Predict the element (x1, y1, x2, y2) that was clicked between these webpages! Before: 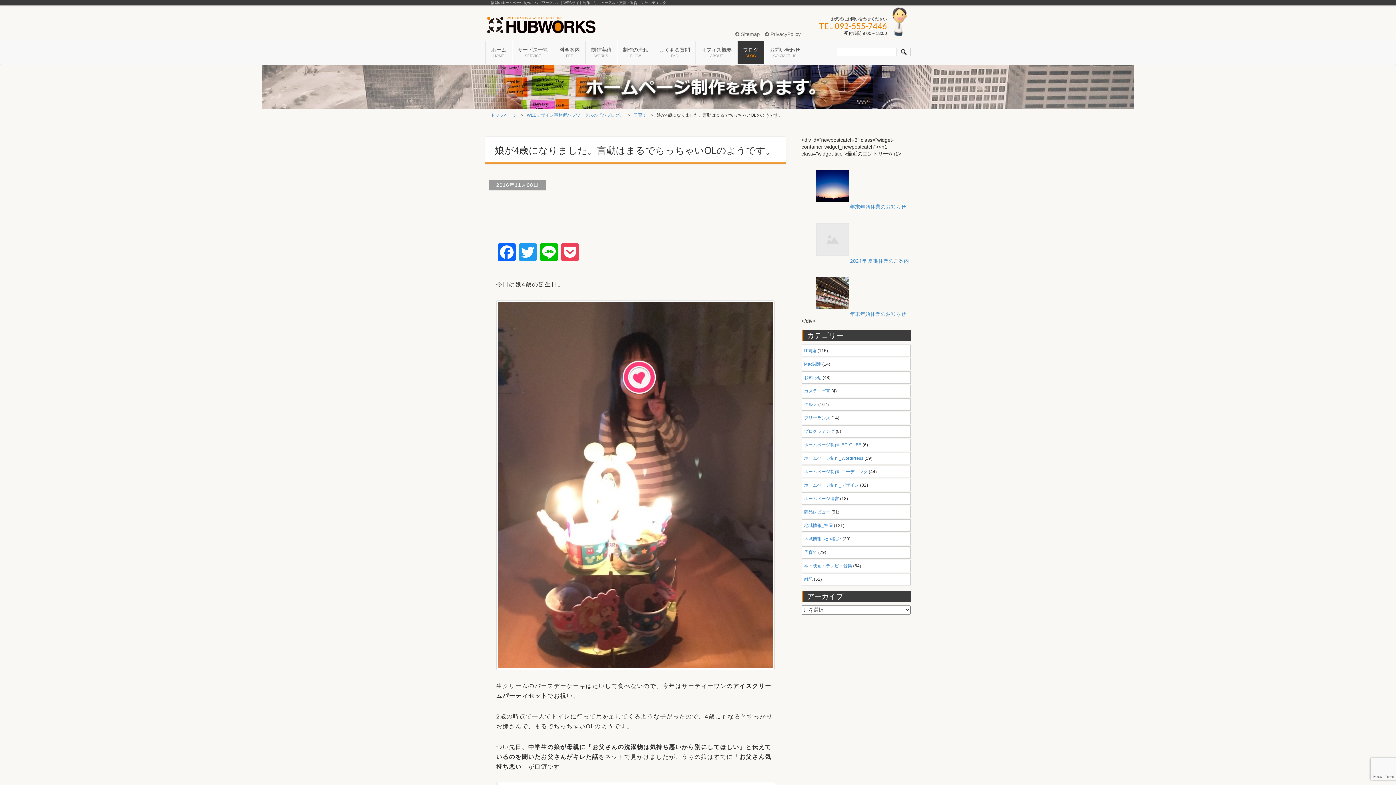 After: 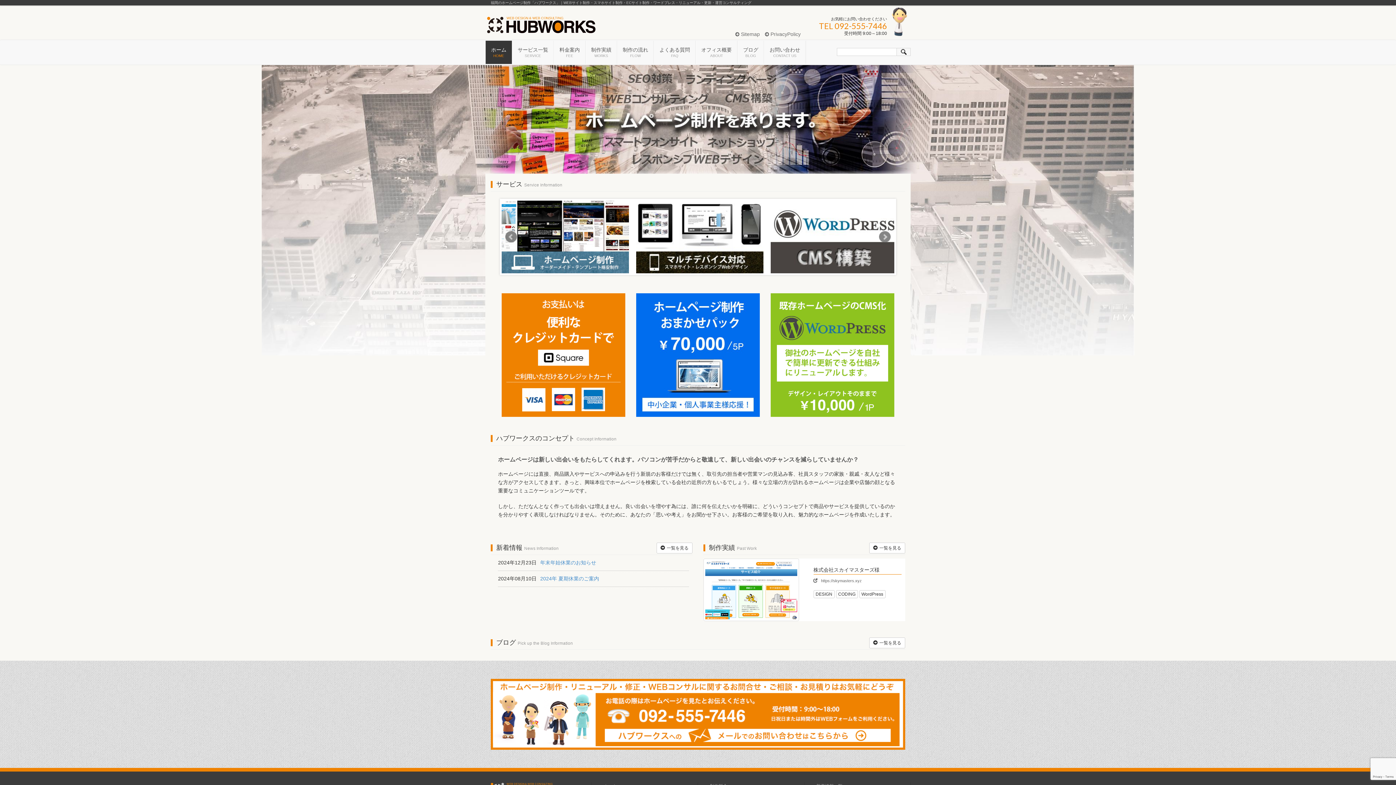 Action: bbox: (490, 112, 517, 117) label: トップページ